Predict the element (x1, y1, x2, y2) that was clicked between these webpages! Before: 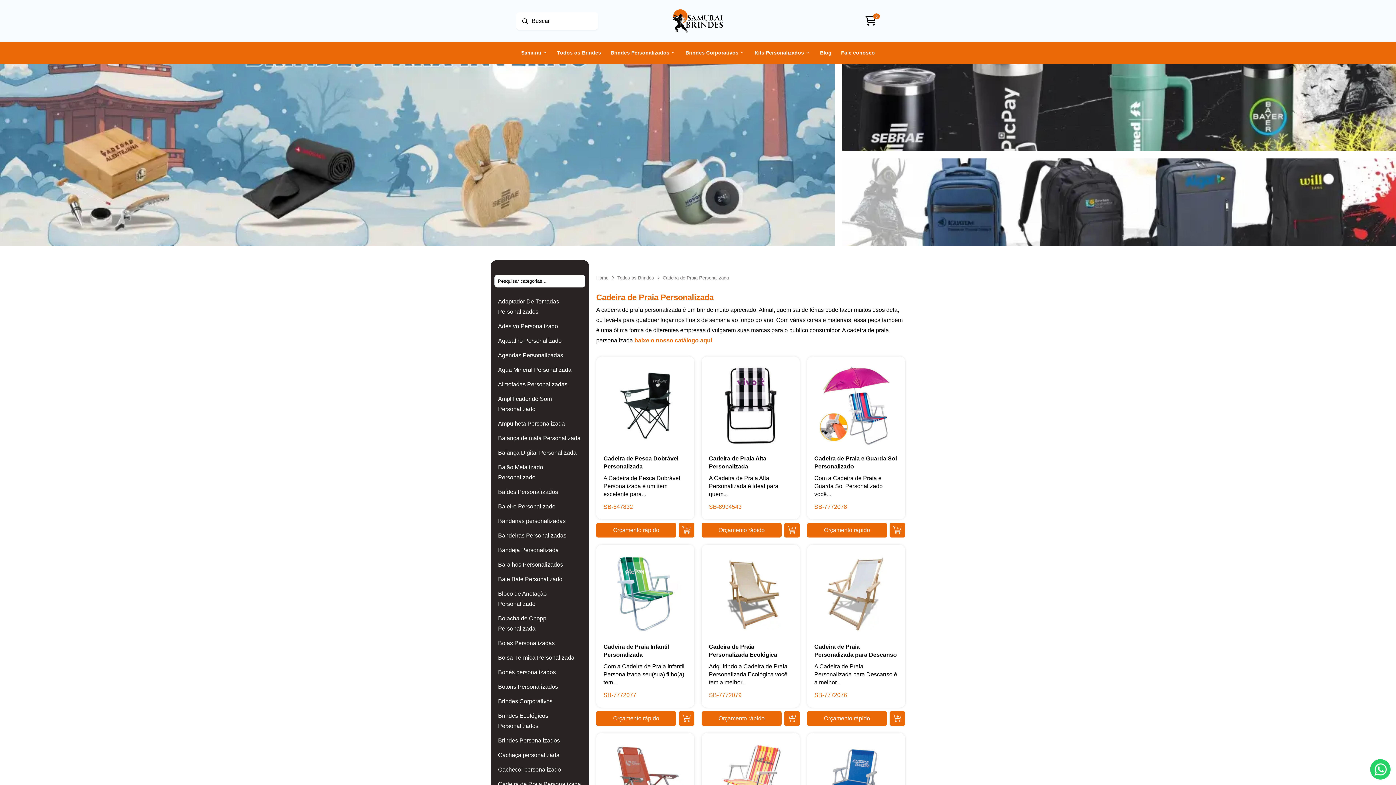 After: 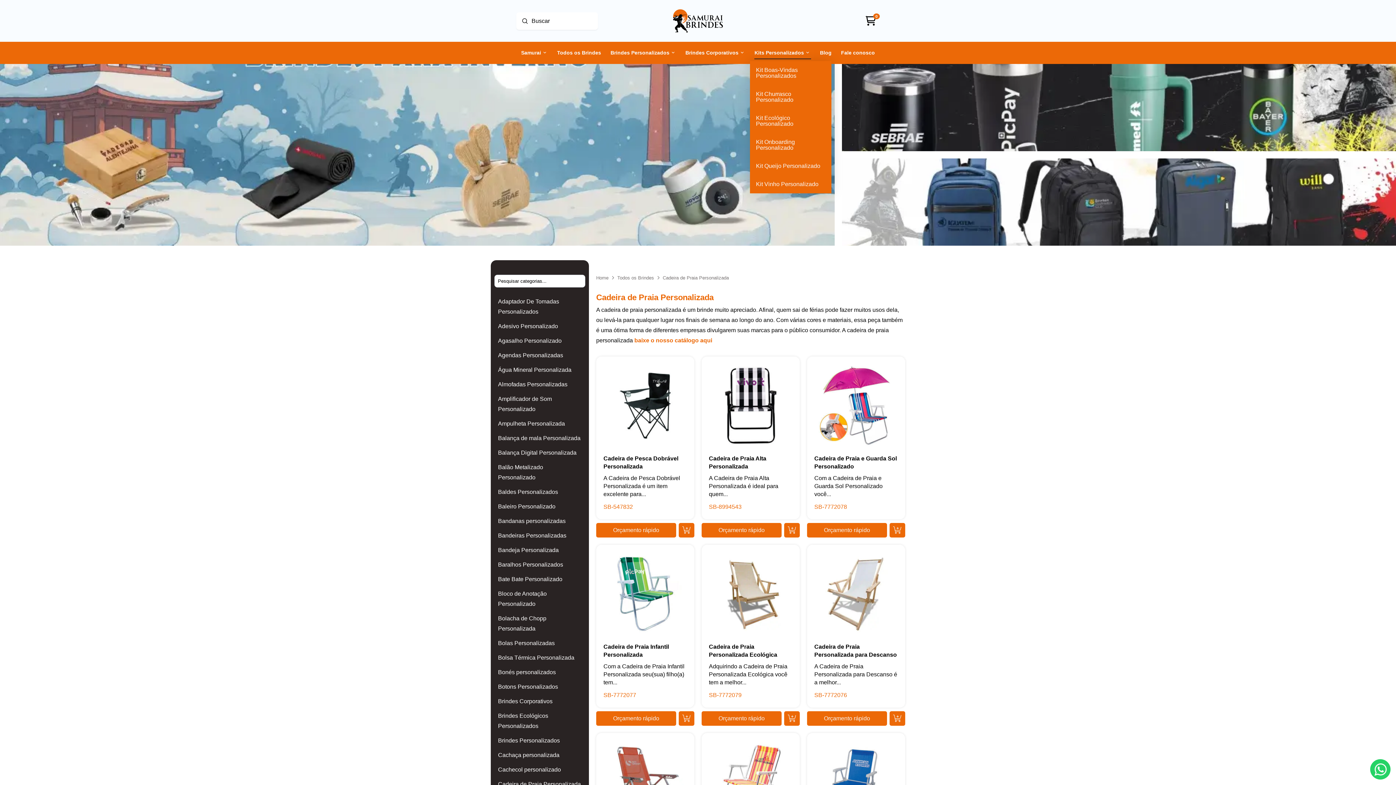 Action: label: Kits Personalizados bbox: (754, 49, 811, 59)